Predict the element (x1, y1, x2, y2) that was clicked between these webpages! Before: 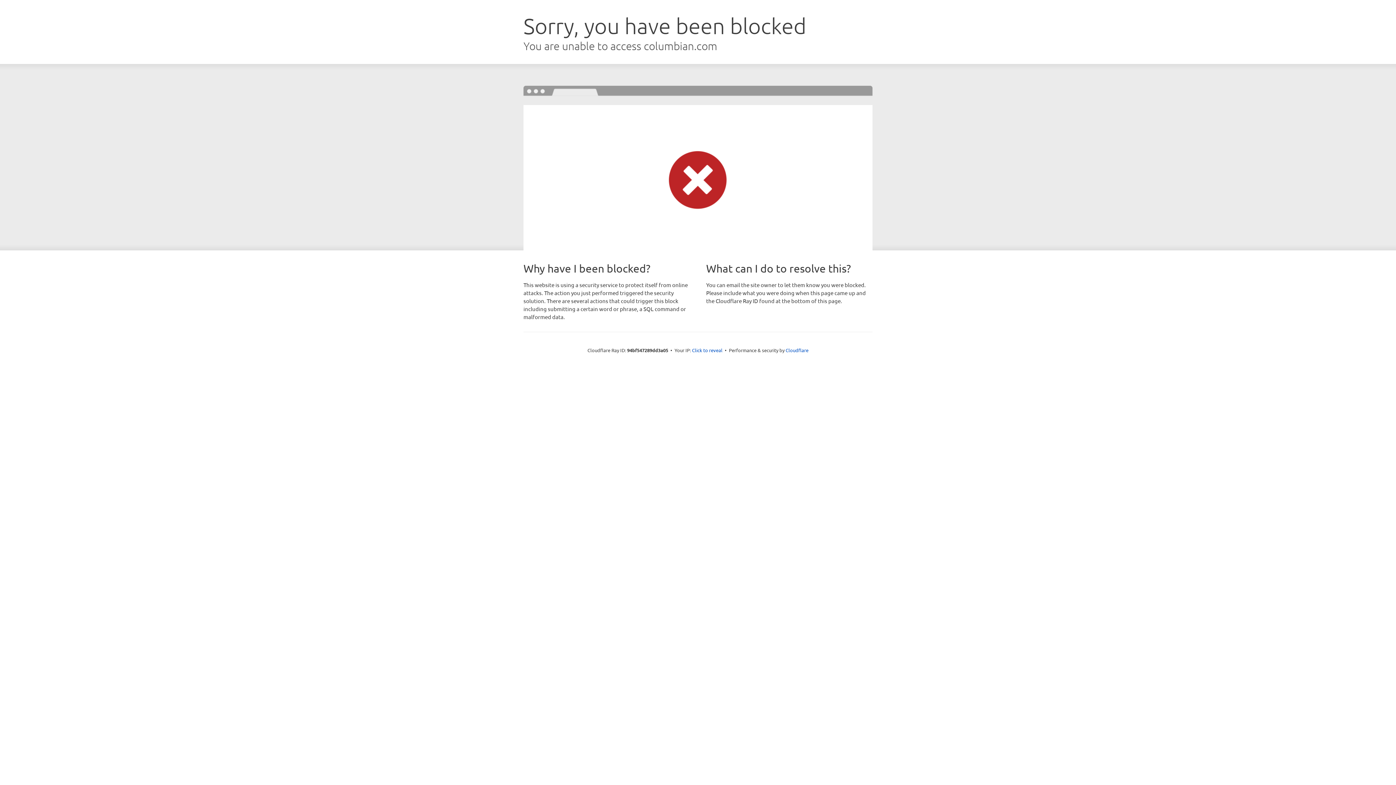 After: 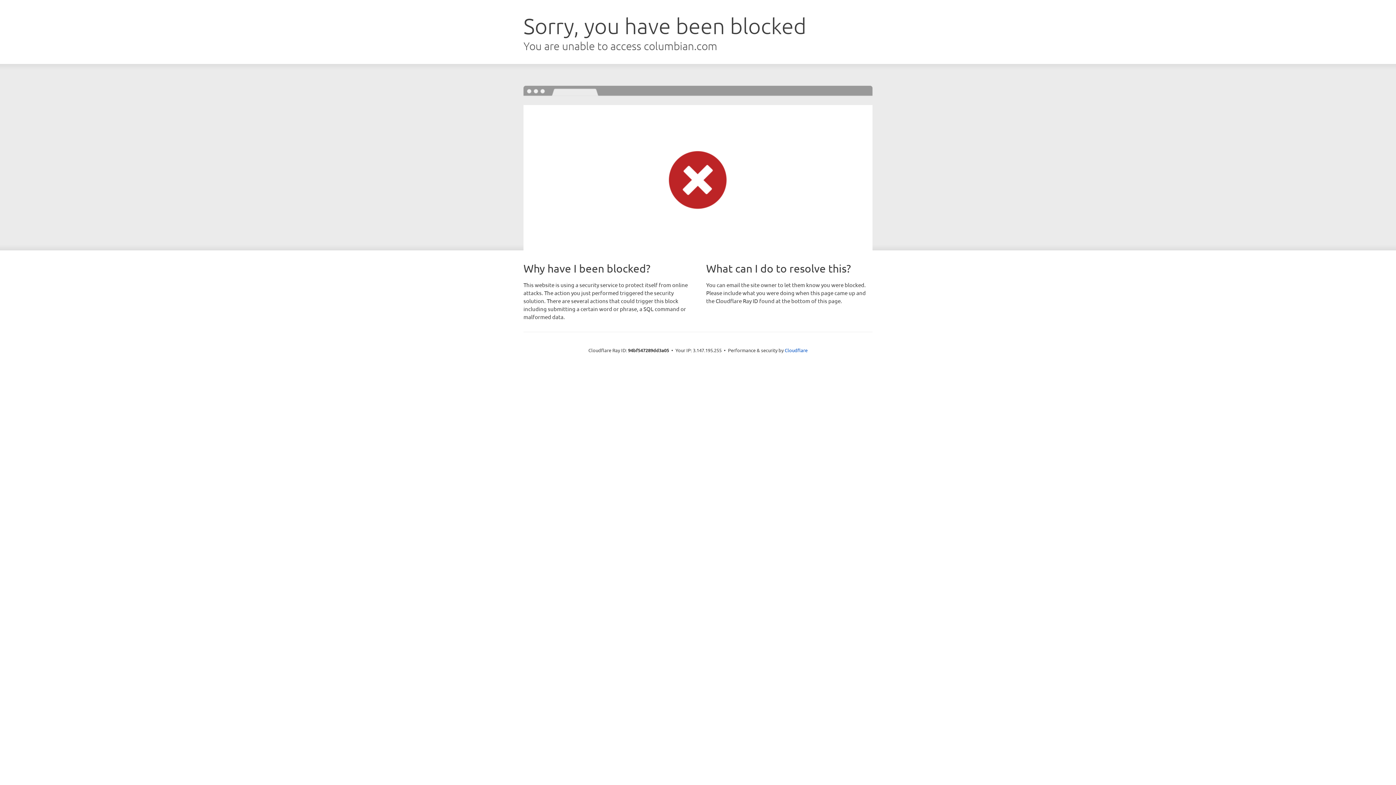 Action: label: Click to reveal bbox: (692, 346, 722, 353)